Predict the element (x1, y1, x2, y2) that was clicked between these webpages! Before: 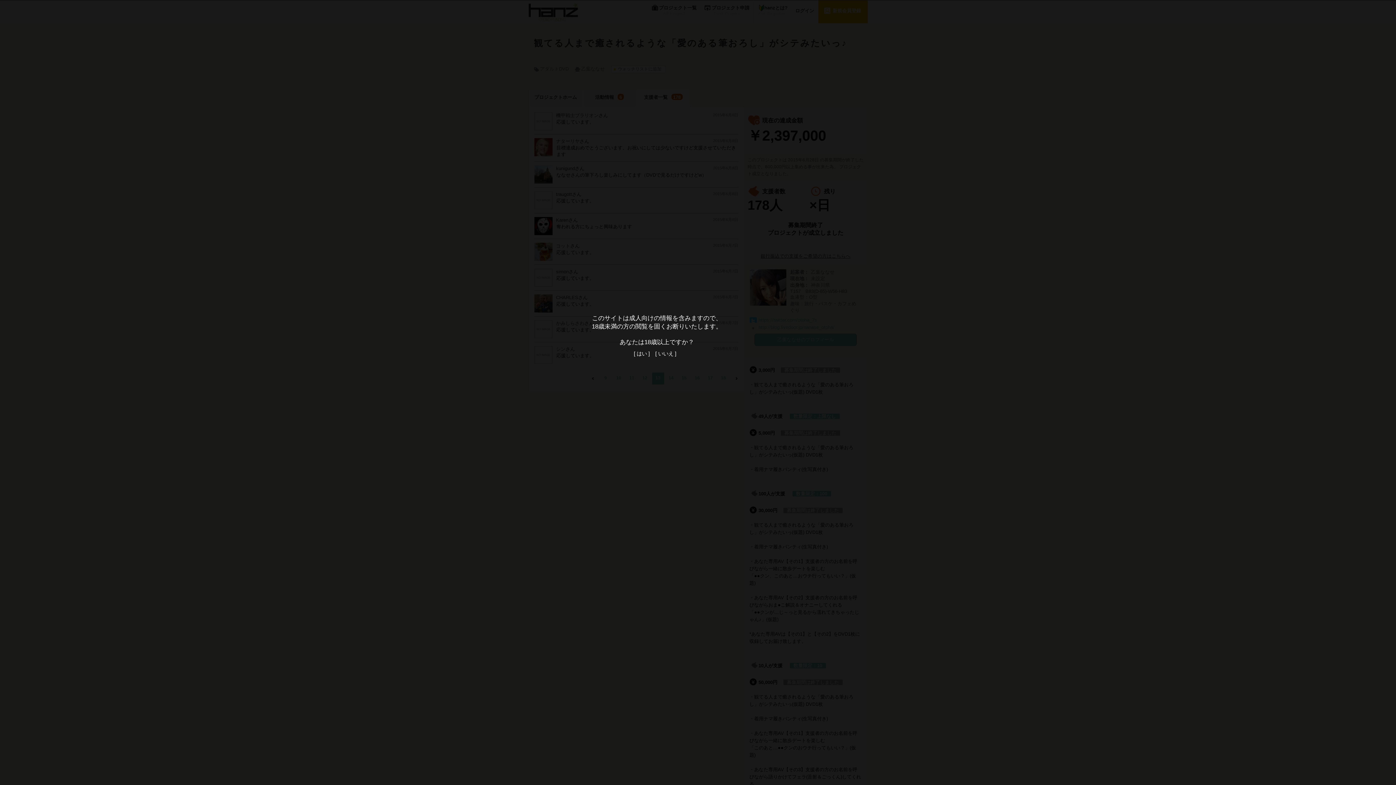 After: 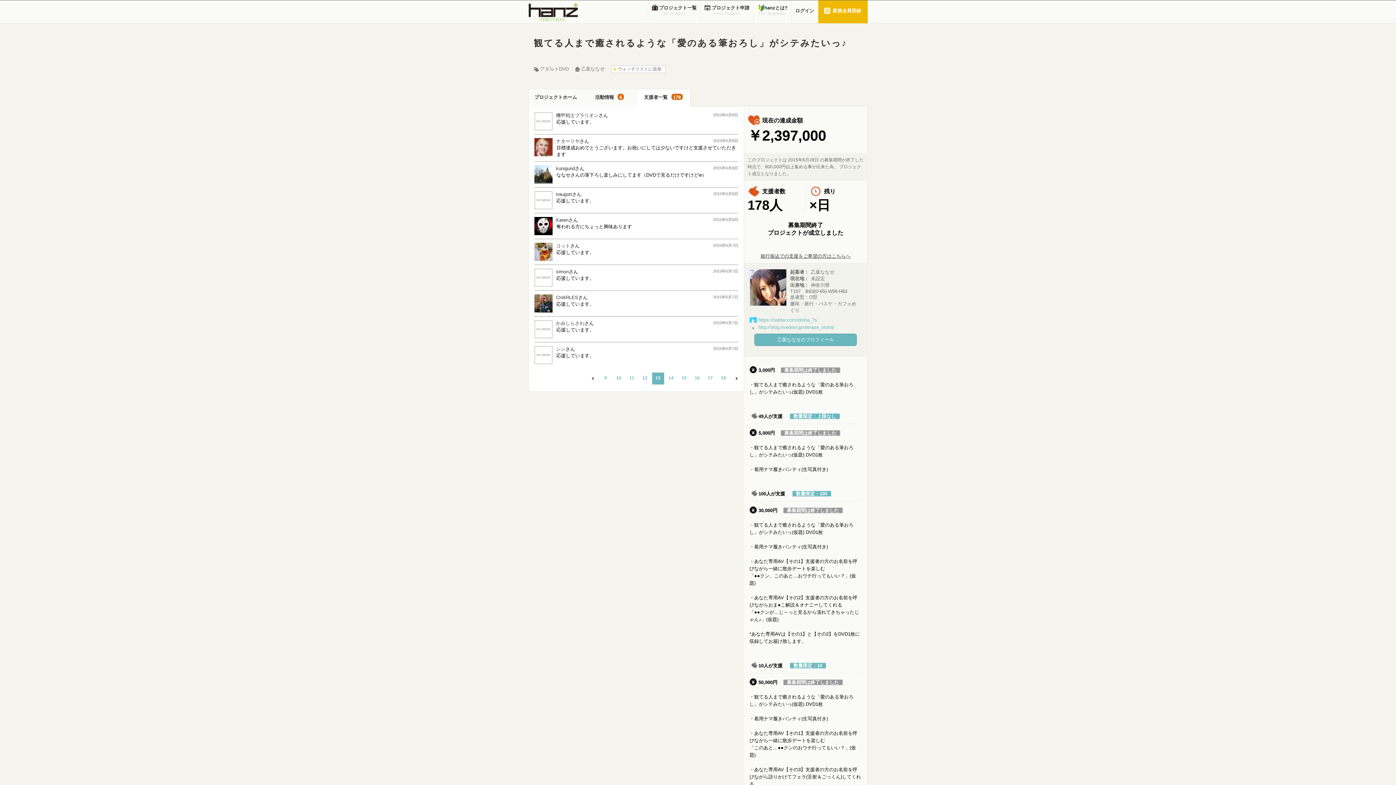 Action: bbox: (634, 350, 650, 356) label: [ はい ]